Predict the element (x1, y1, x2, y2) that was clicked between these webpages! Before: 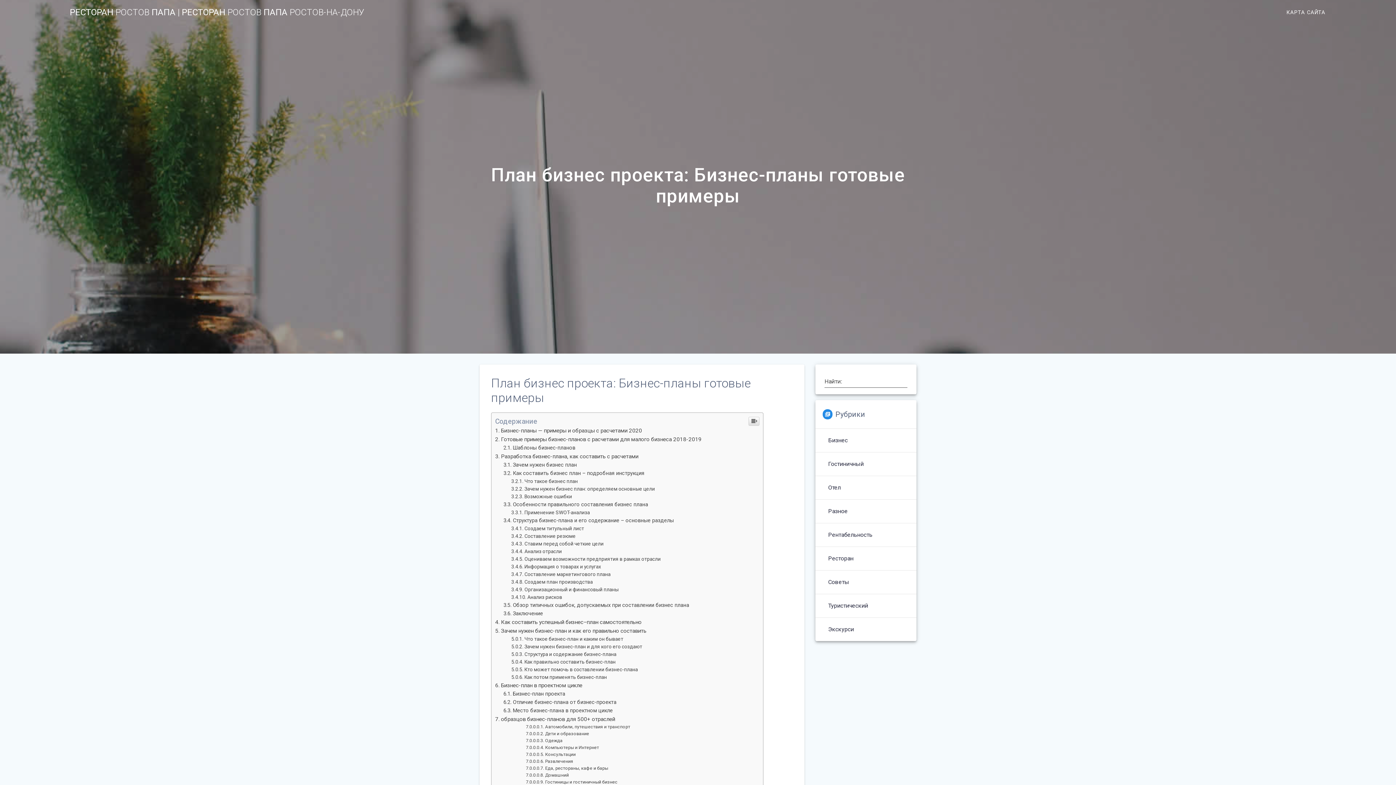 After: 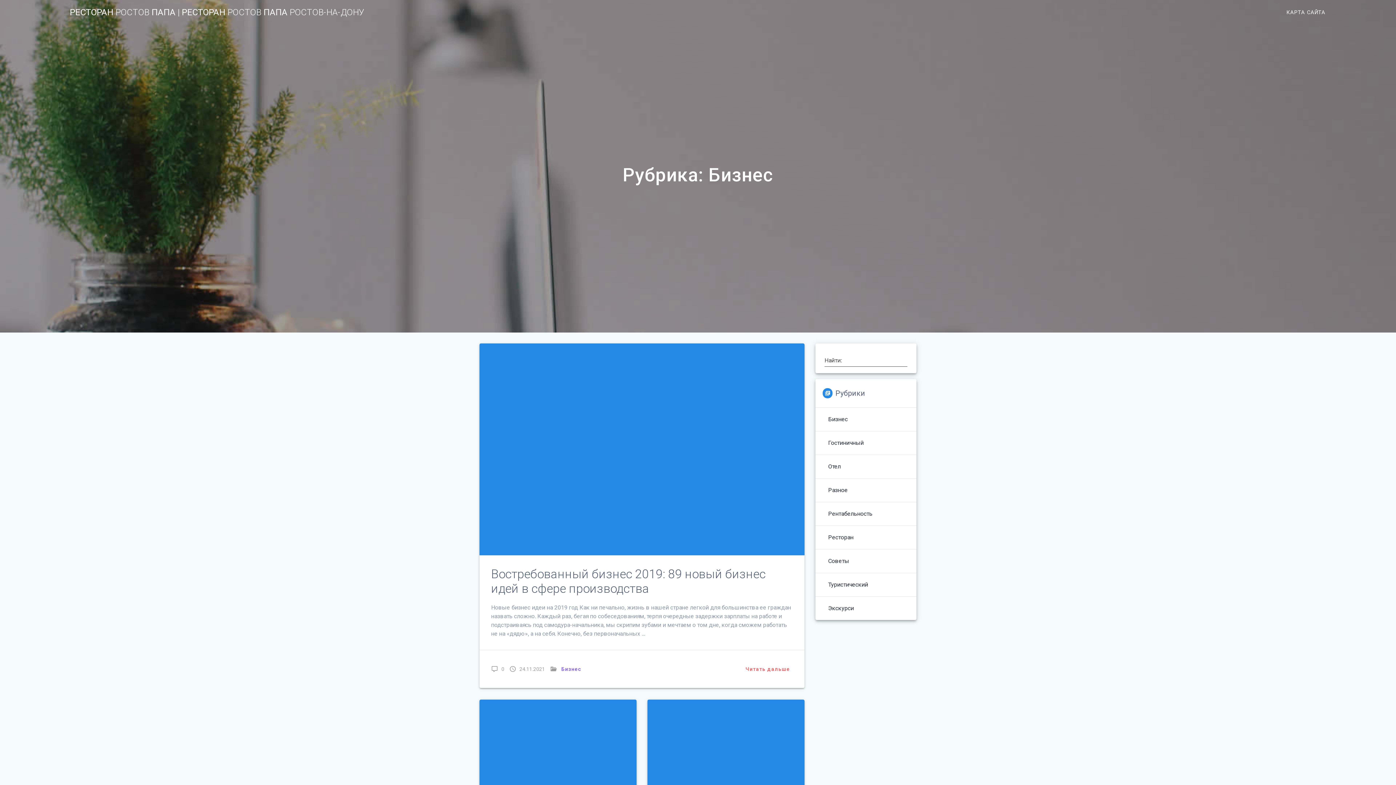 Action: bbox: (828, 688, 847, 697) label: Бизнес